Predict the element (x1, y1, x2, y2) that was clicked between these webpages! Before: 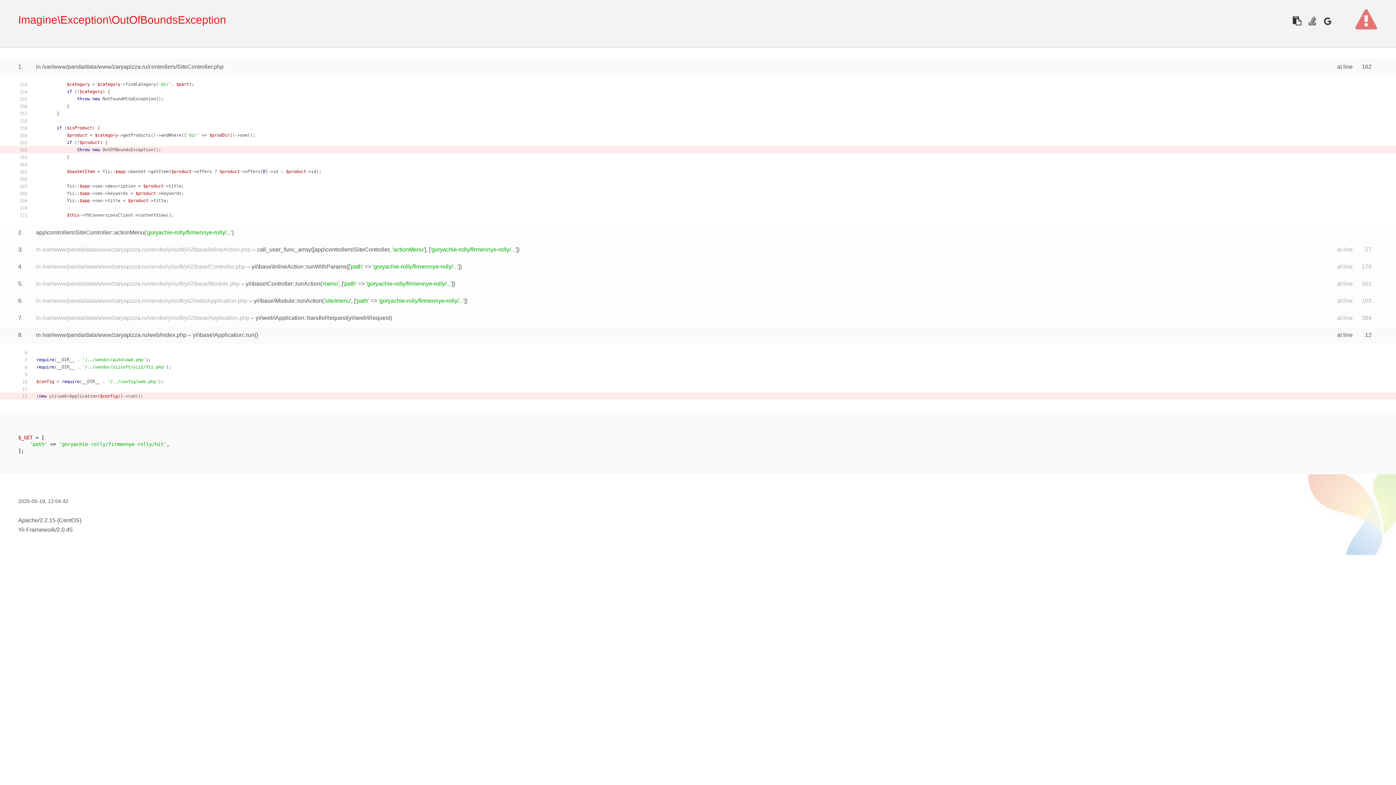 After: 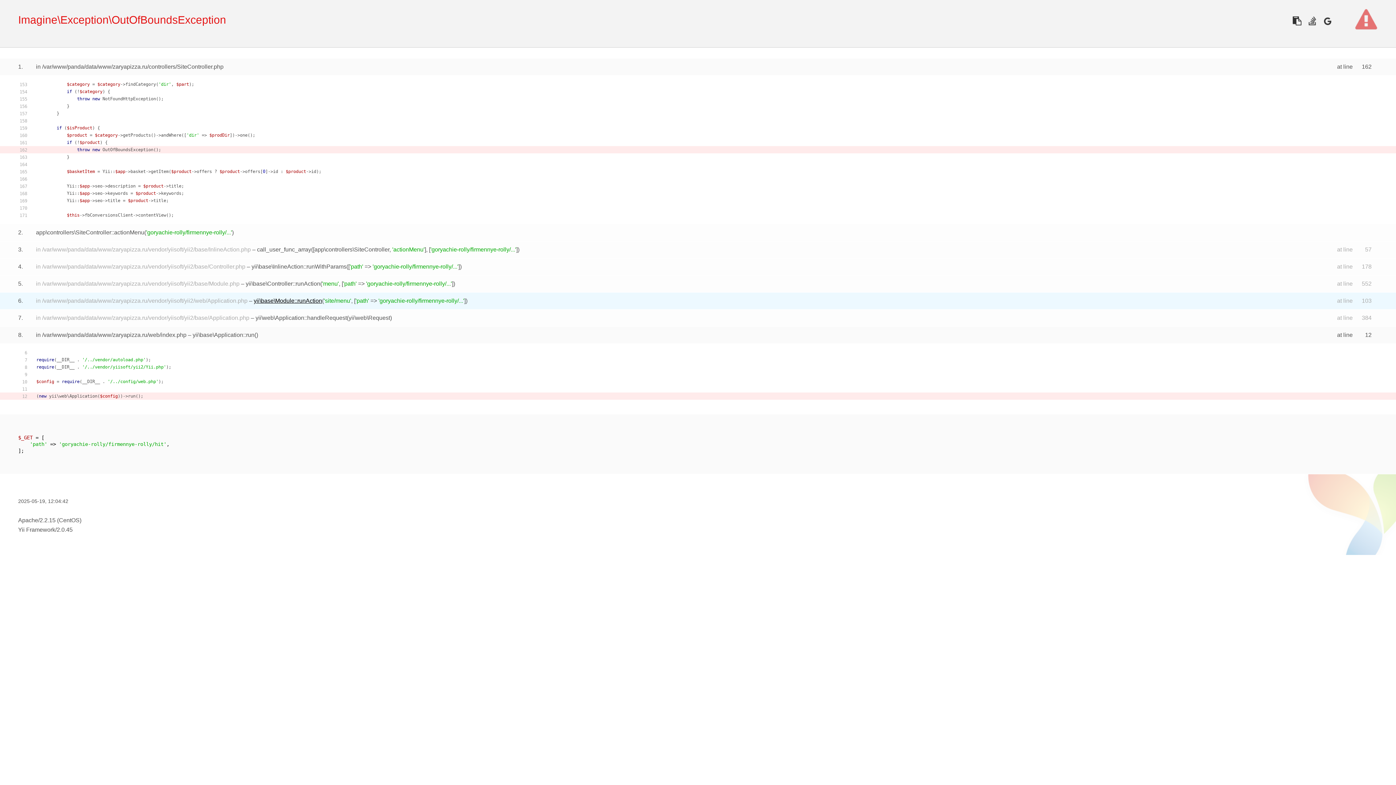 Action: bbox: (253, 297, 322, 304) label: yii\base\Module::runAction